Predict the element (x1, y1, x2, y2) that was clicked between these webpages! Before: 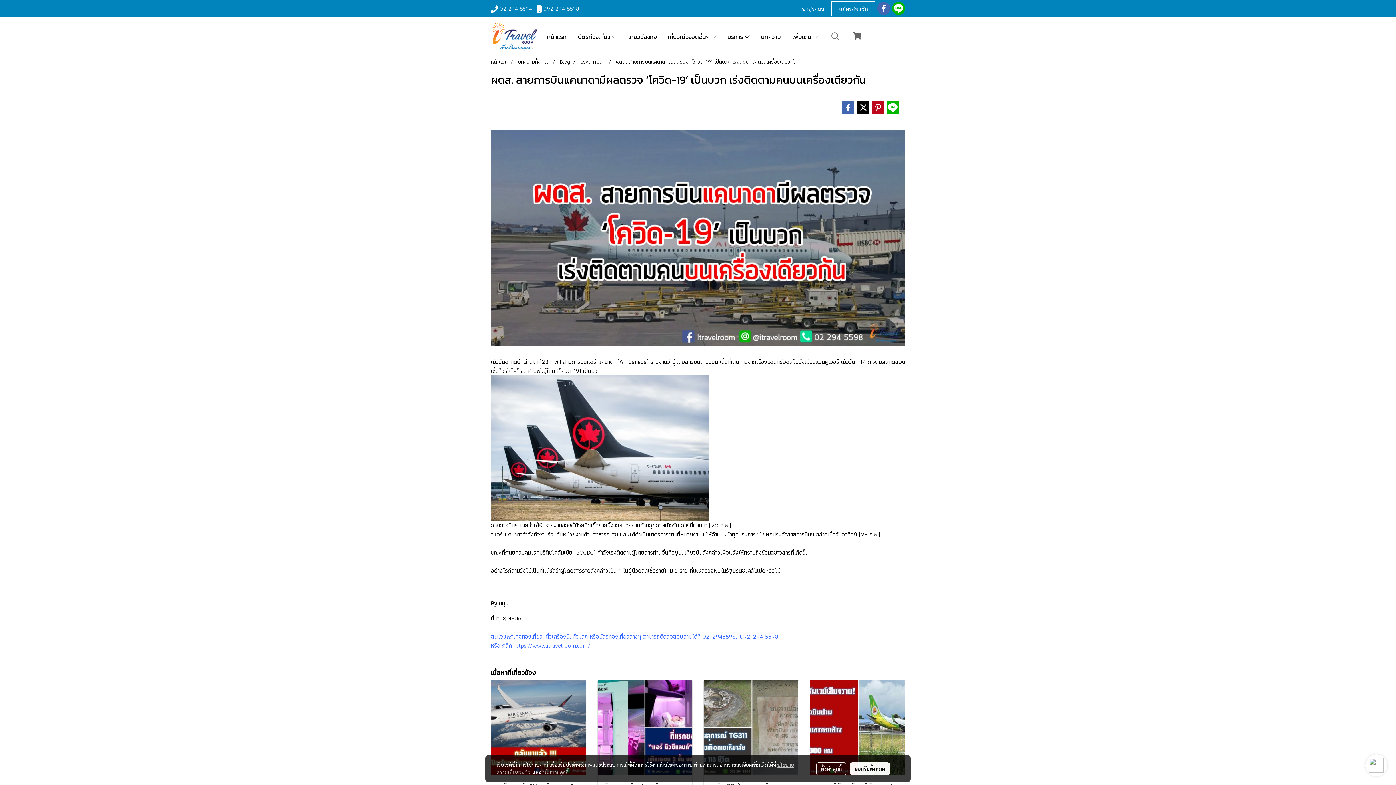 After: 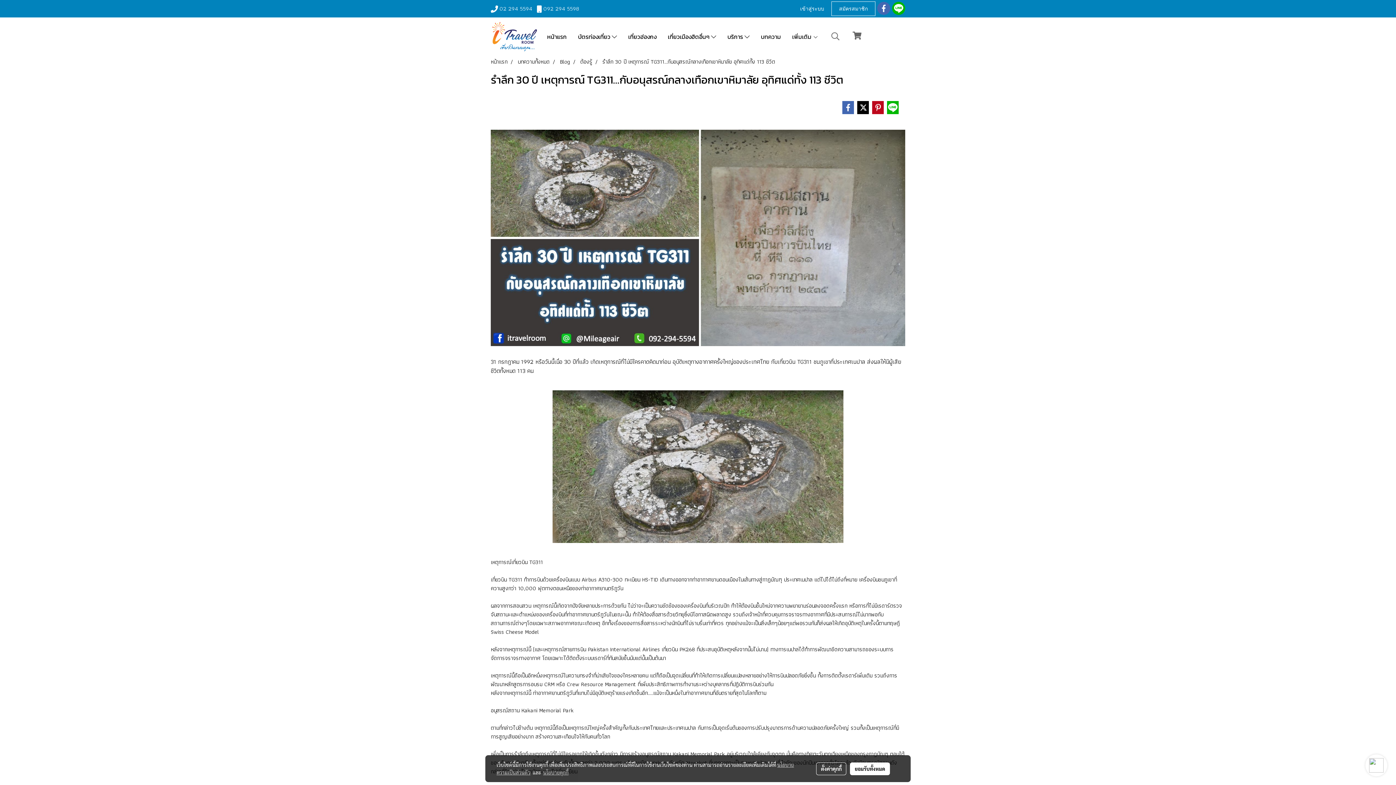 Action: bbox: (704, 680, 798, 775)